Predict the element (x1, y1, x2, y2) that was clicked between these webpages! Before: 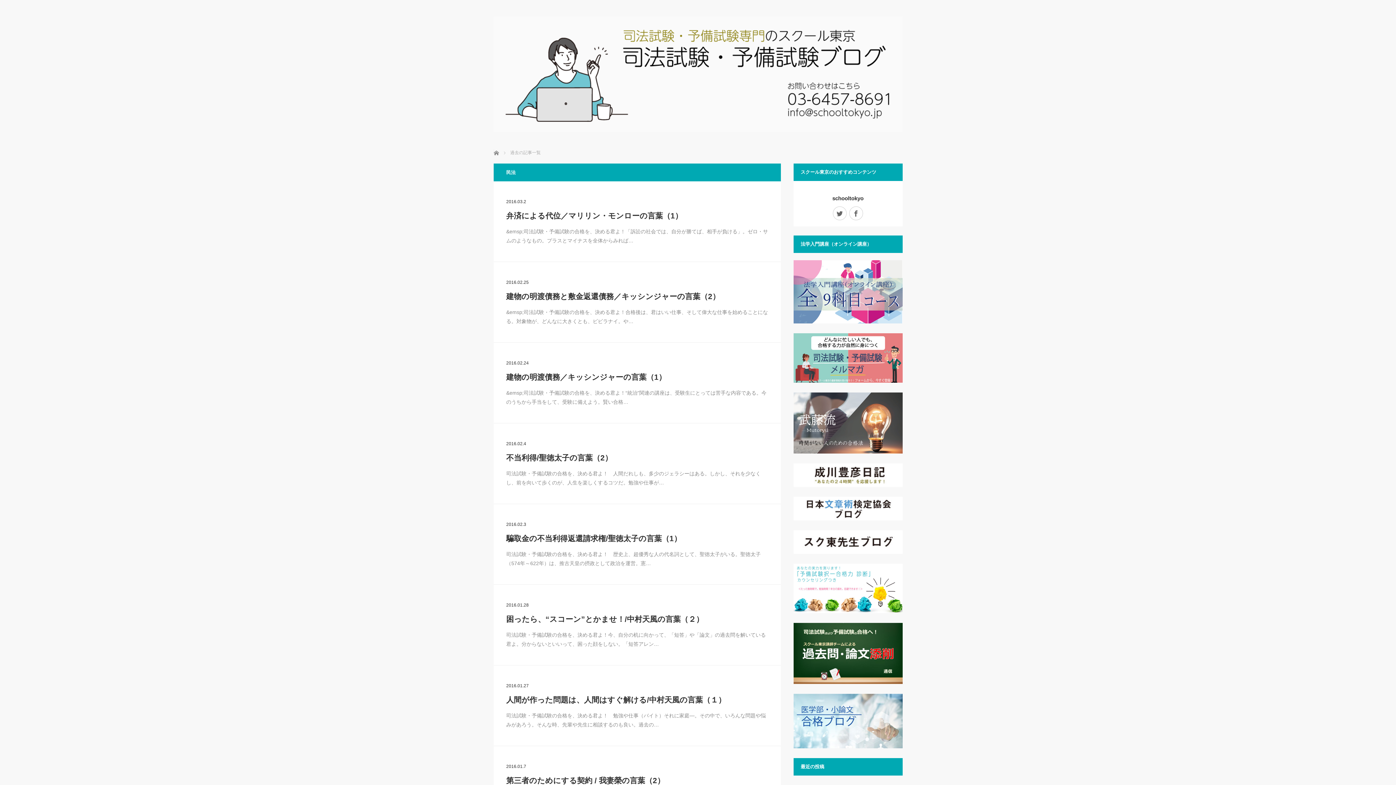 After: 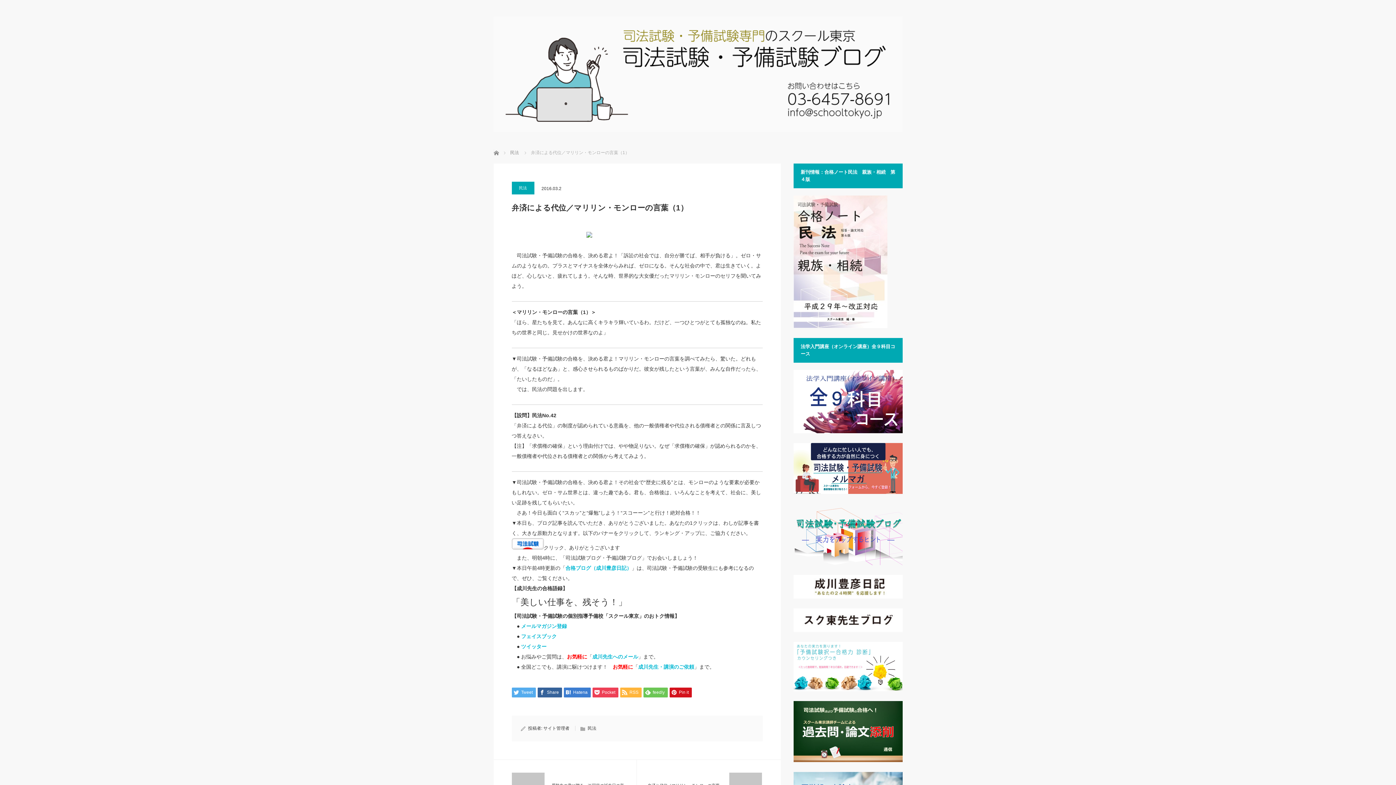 Action: bbox: (506, 209, 768, 221) label: 弁済による代位／マリリン・モンローの言葉（1）